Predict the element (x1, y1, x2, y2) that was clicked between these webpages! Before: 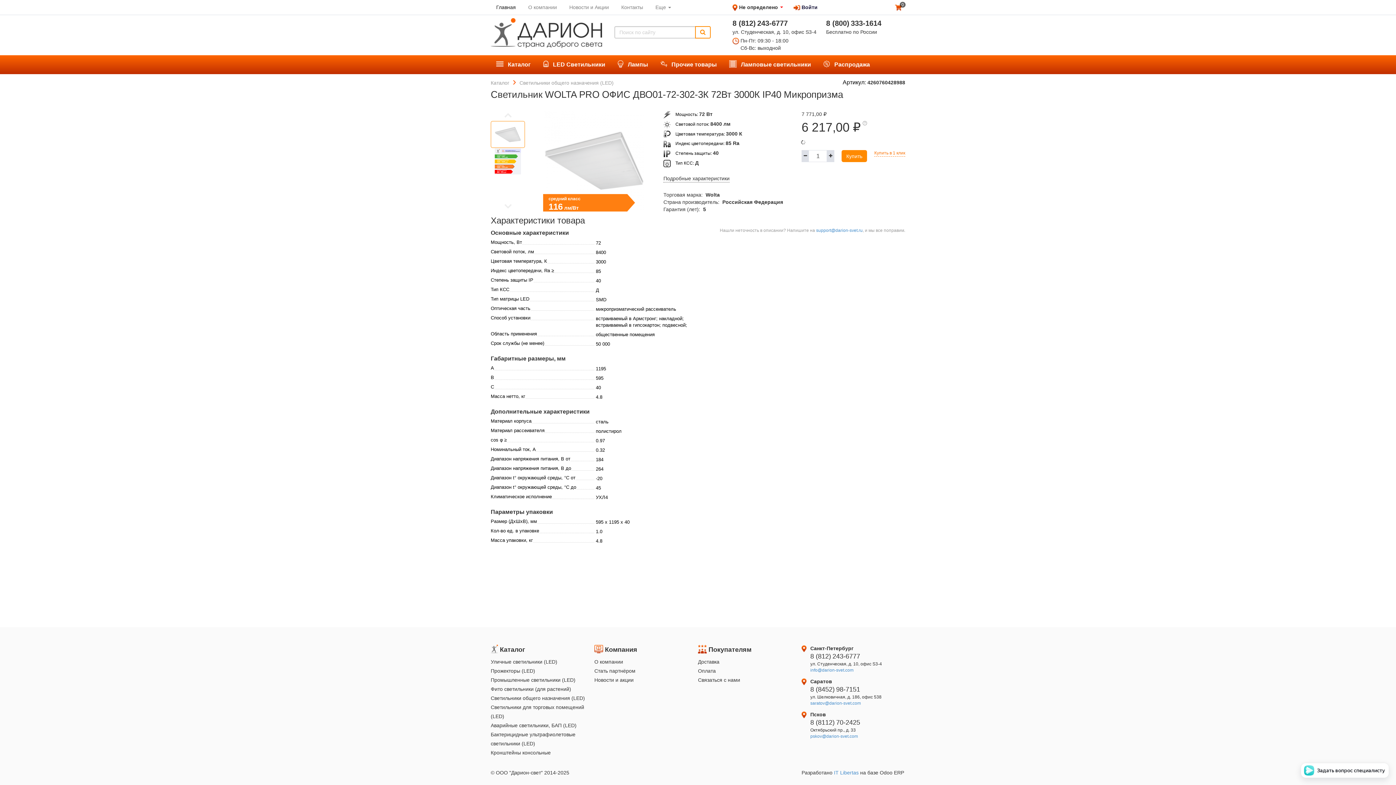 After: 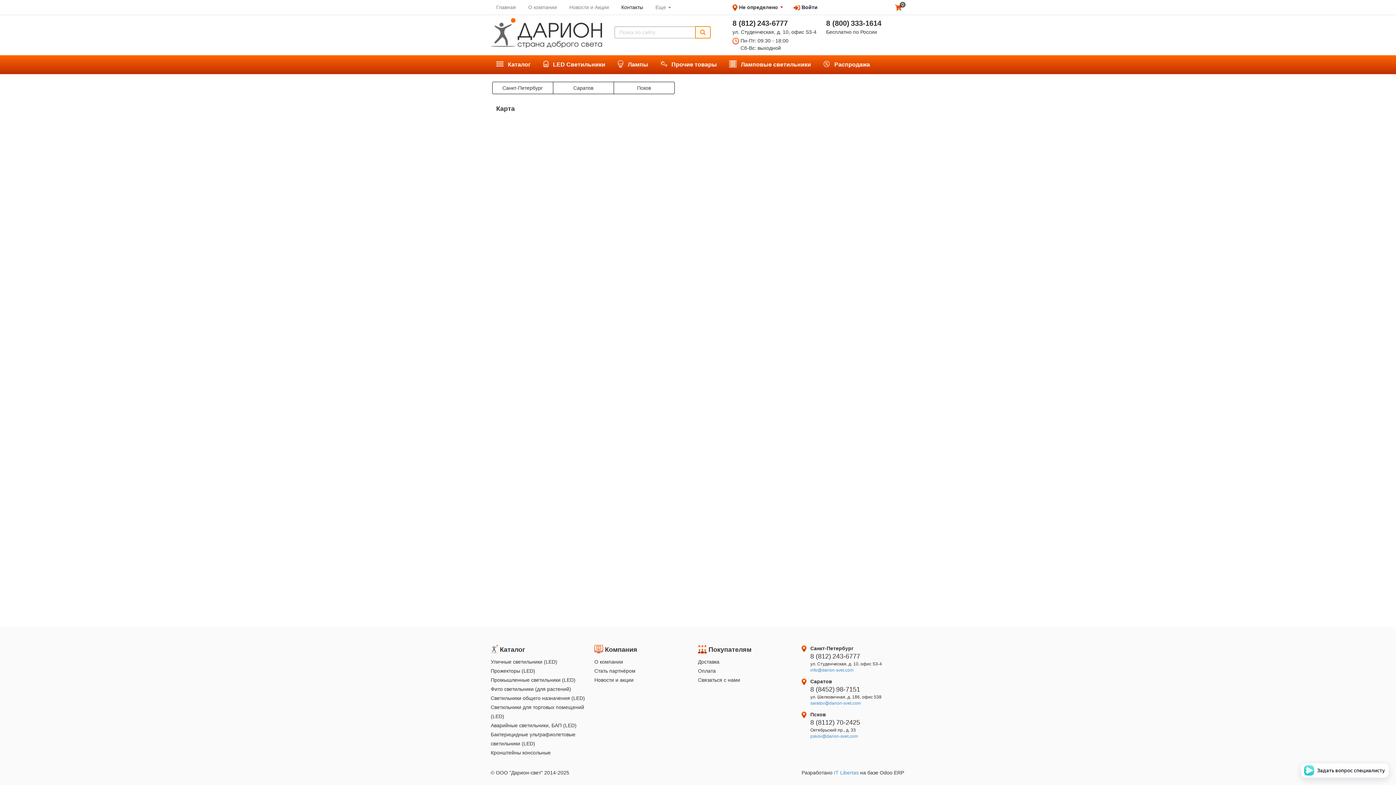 Action: bbox: (698, 677, 740, 683) label: Связаться с нами